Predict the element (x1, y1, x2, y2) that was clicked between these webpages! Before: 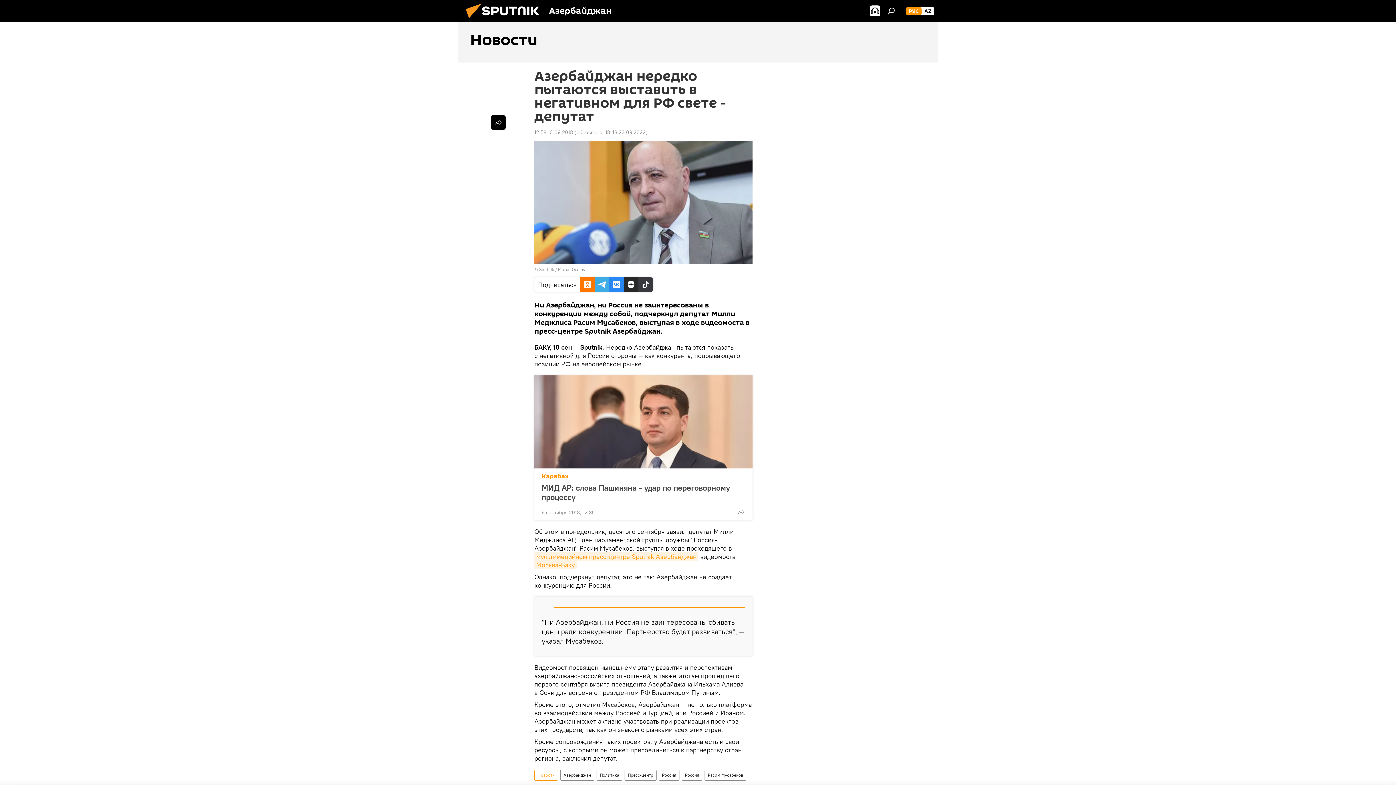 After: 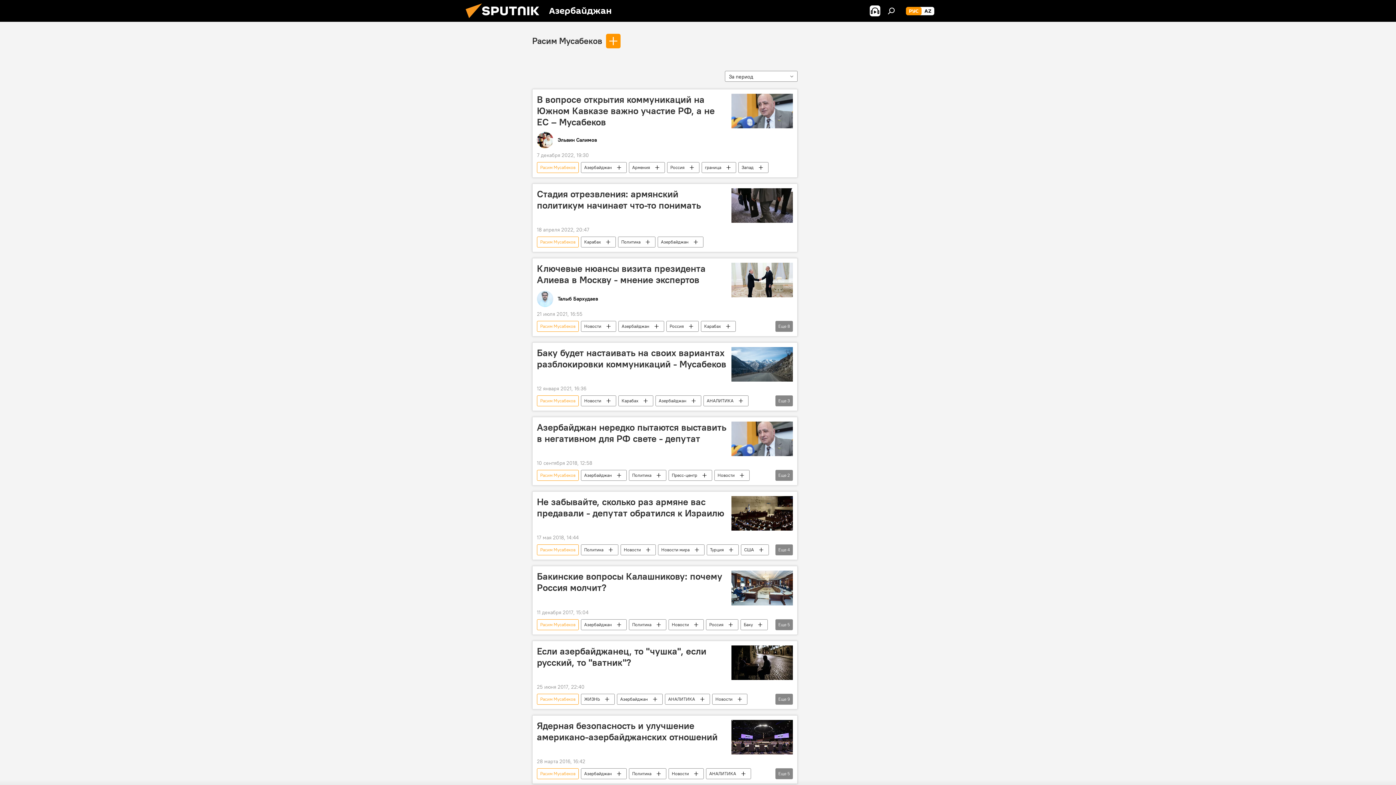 Action: bbox: (705, 770, 746, 781) label: Расим Мусабеков